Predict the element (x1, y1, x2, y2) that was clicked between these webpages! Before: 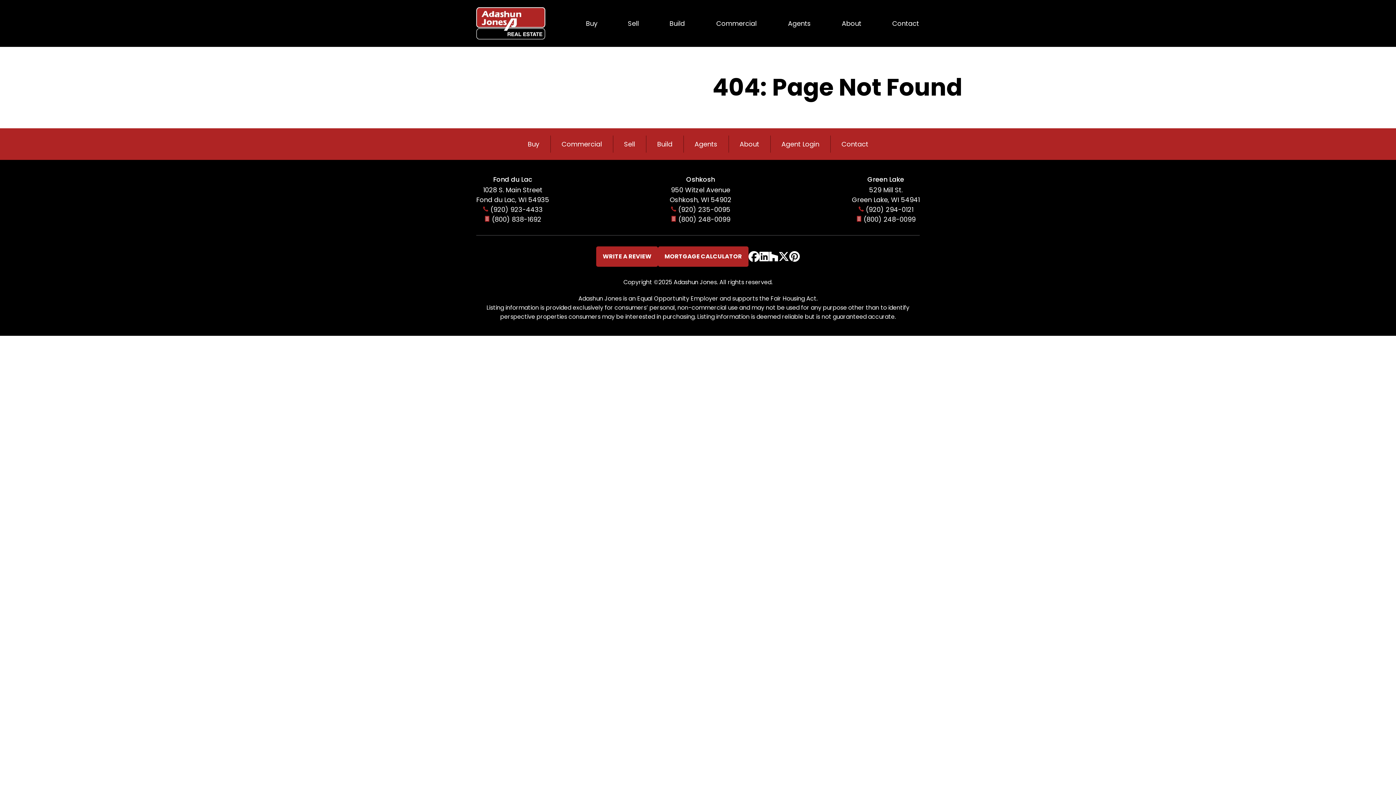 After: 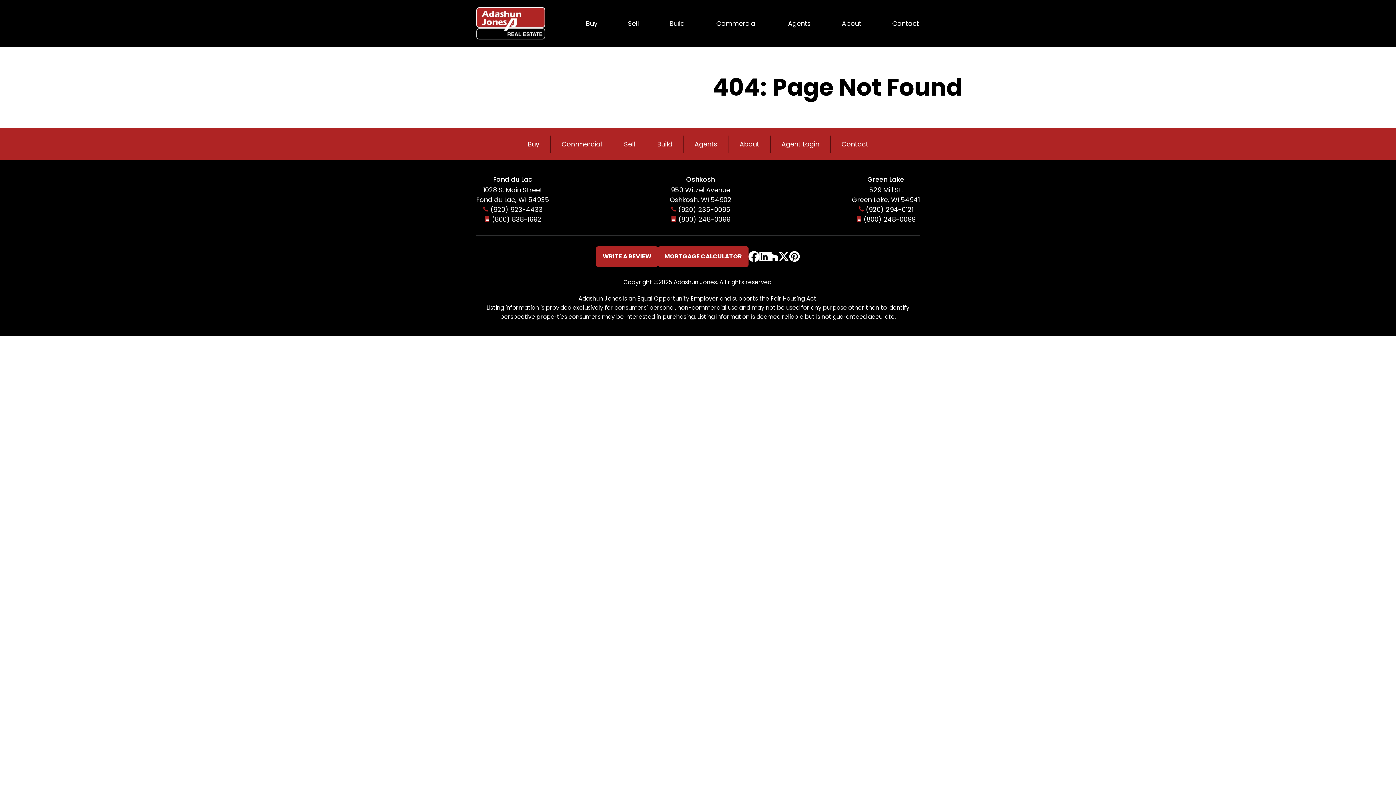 Action: bbox: (858, 205, 913, 214) label: (920) 294-0121